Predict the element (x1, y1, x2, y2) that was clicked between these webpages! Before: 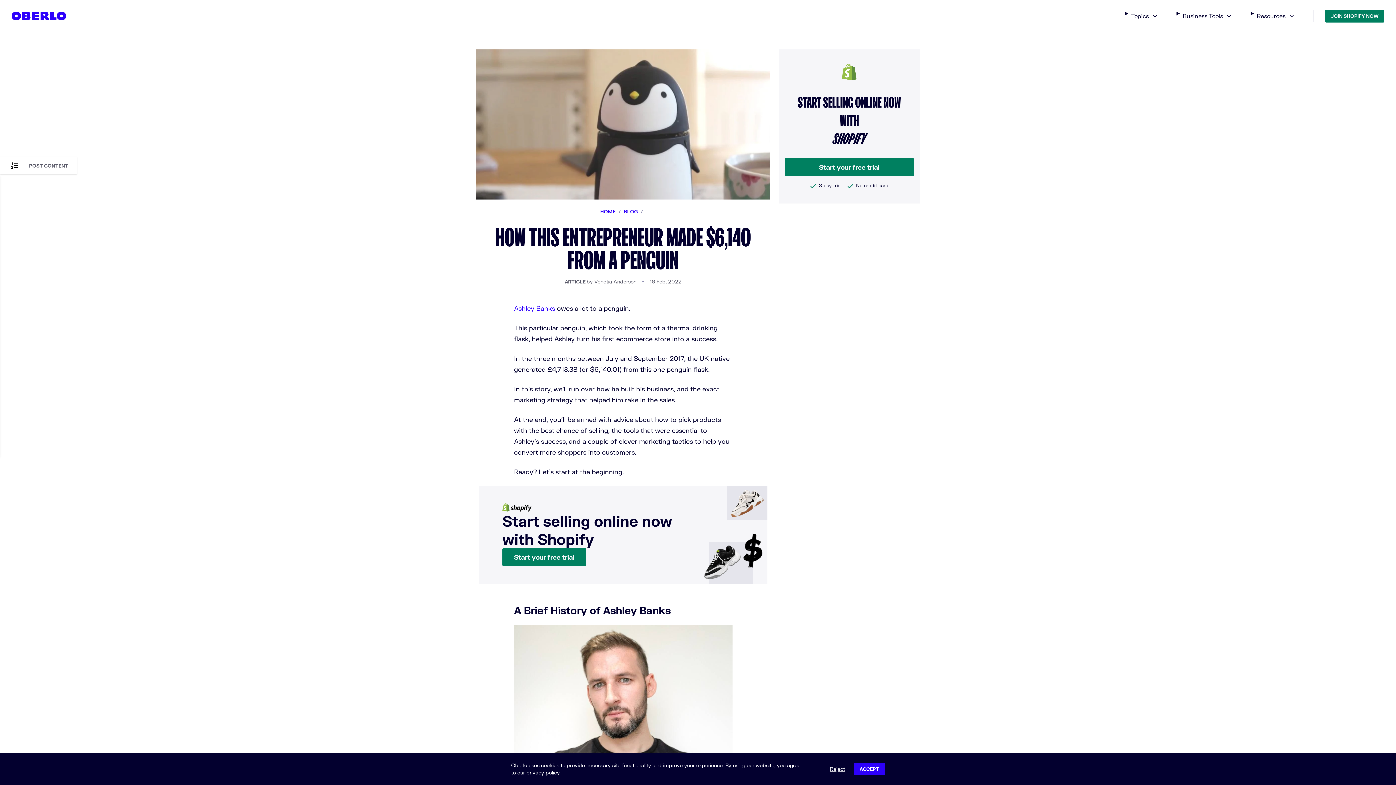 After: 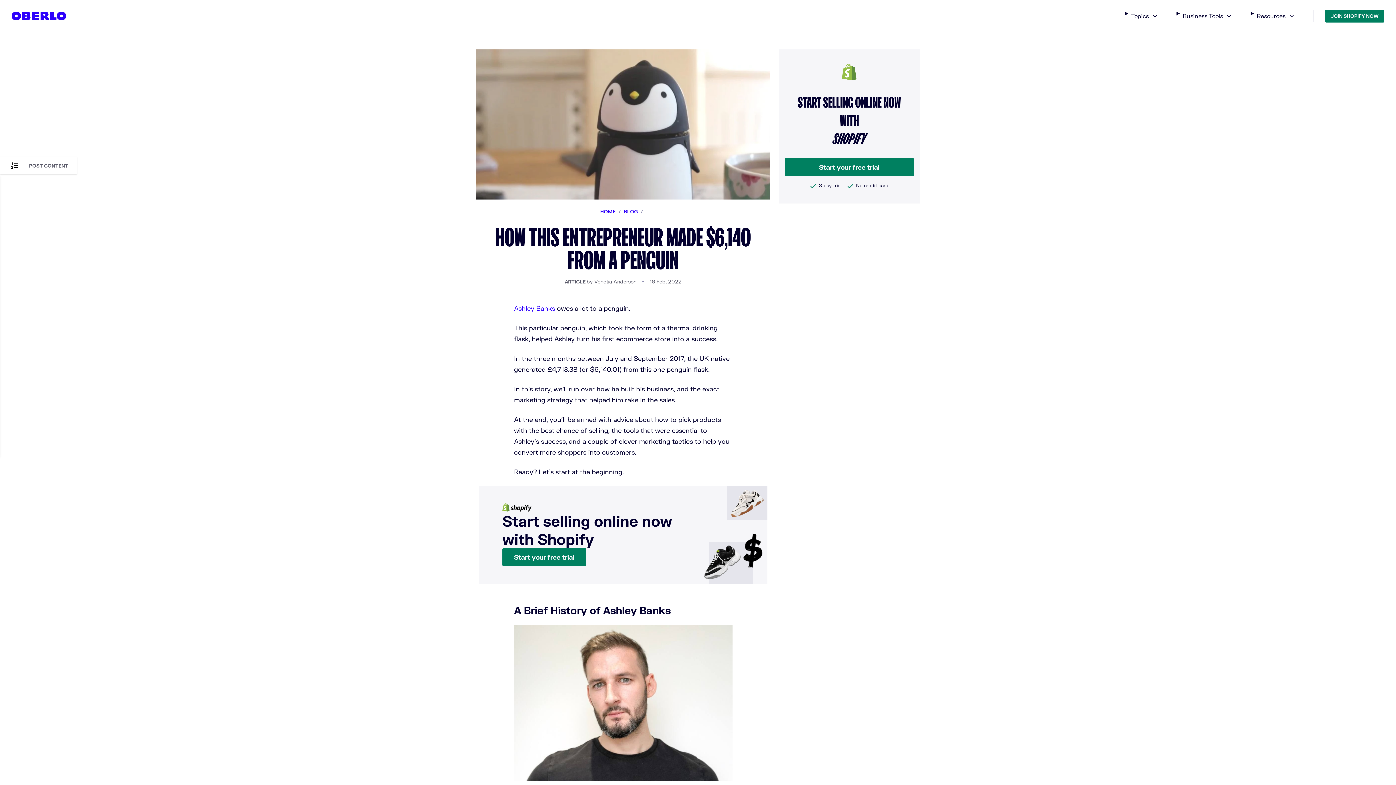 Action: label: ACCEPT bbox: (854, 763, 885, 775)